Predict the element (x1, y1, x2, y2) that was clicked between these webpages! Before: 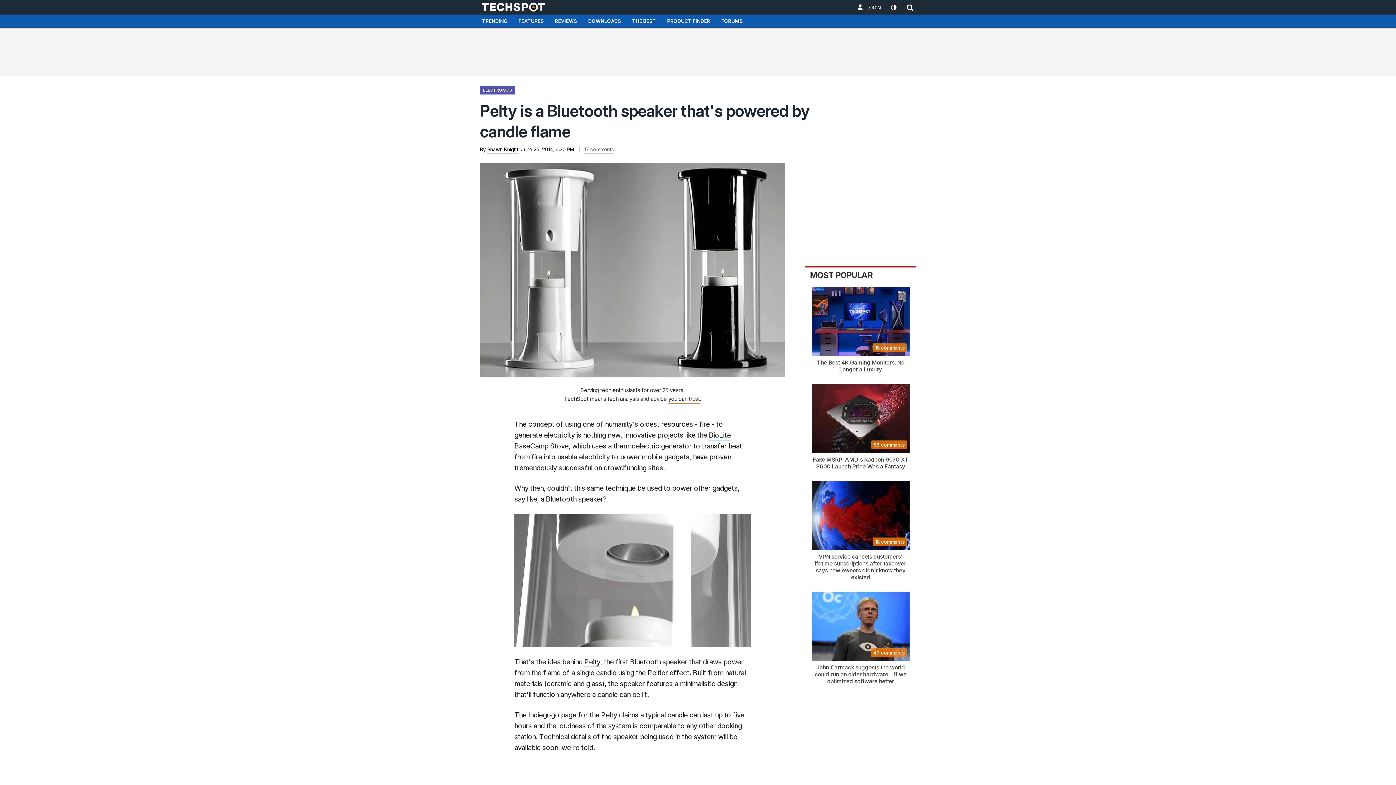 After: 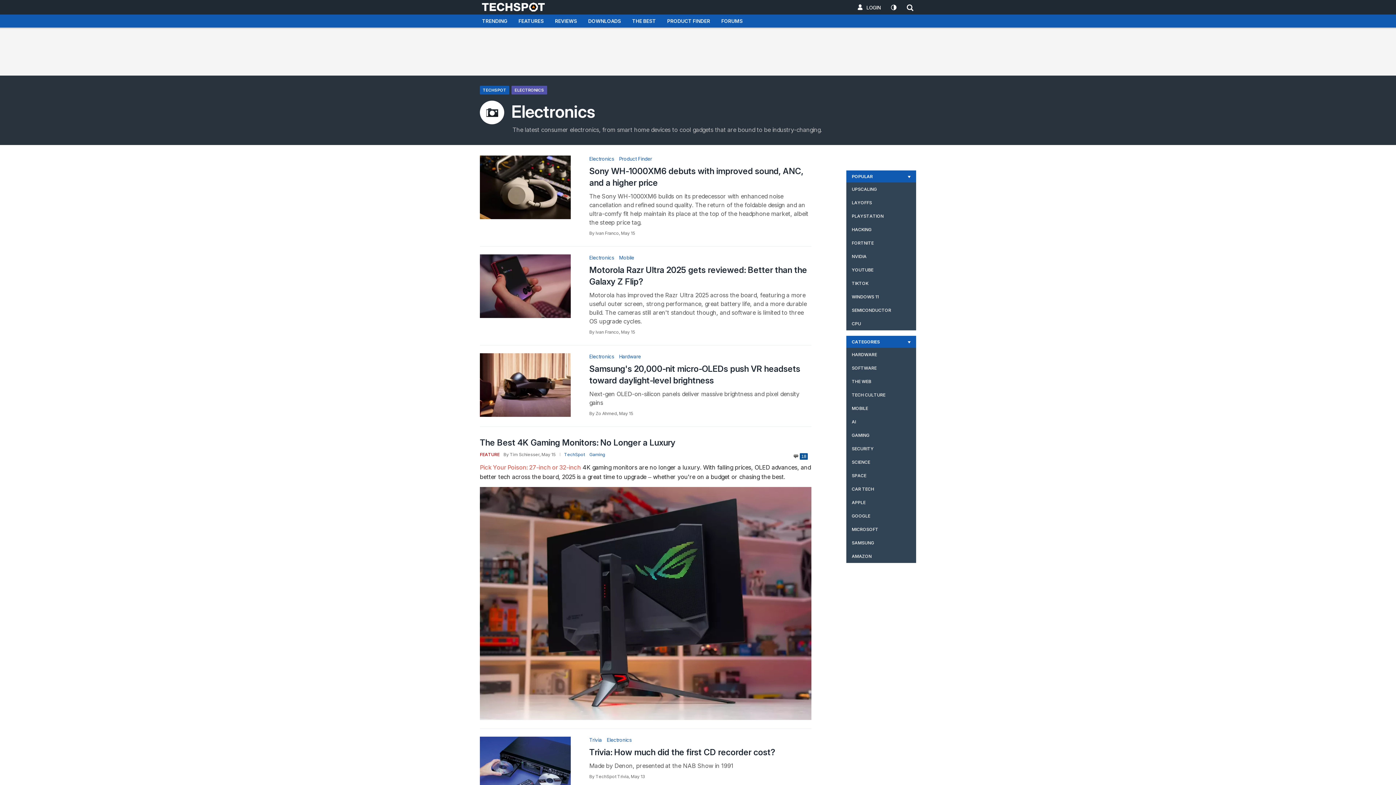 Action: label: ELECTRONICS bbox: (480, 85, 515, 94)